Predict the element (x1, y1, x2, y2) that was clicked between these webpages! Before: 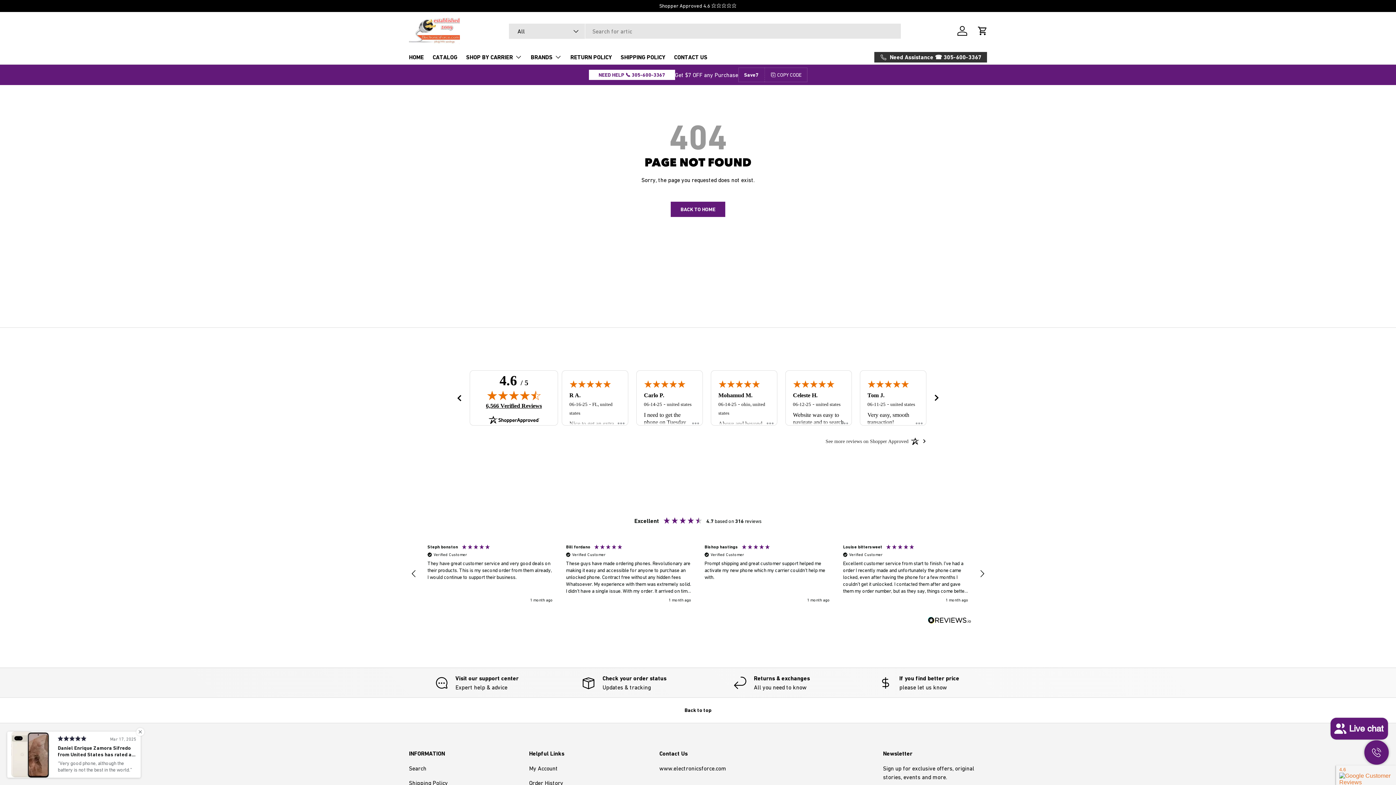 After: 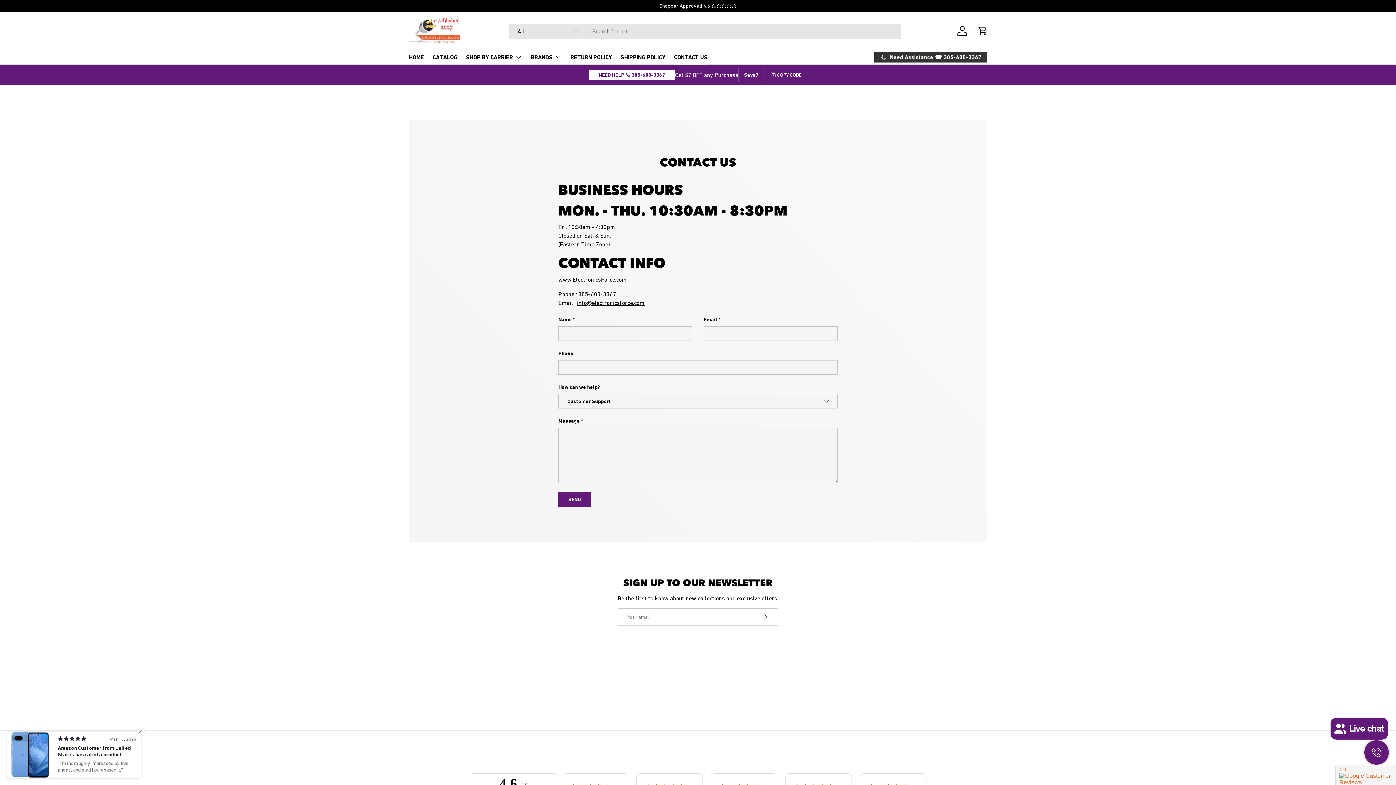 Action: bbox: (674, 50, 707, 64) label: CONTACT US